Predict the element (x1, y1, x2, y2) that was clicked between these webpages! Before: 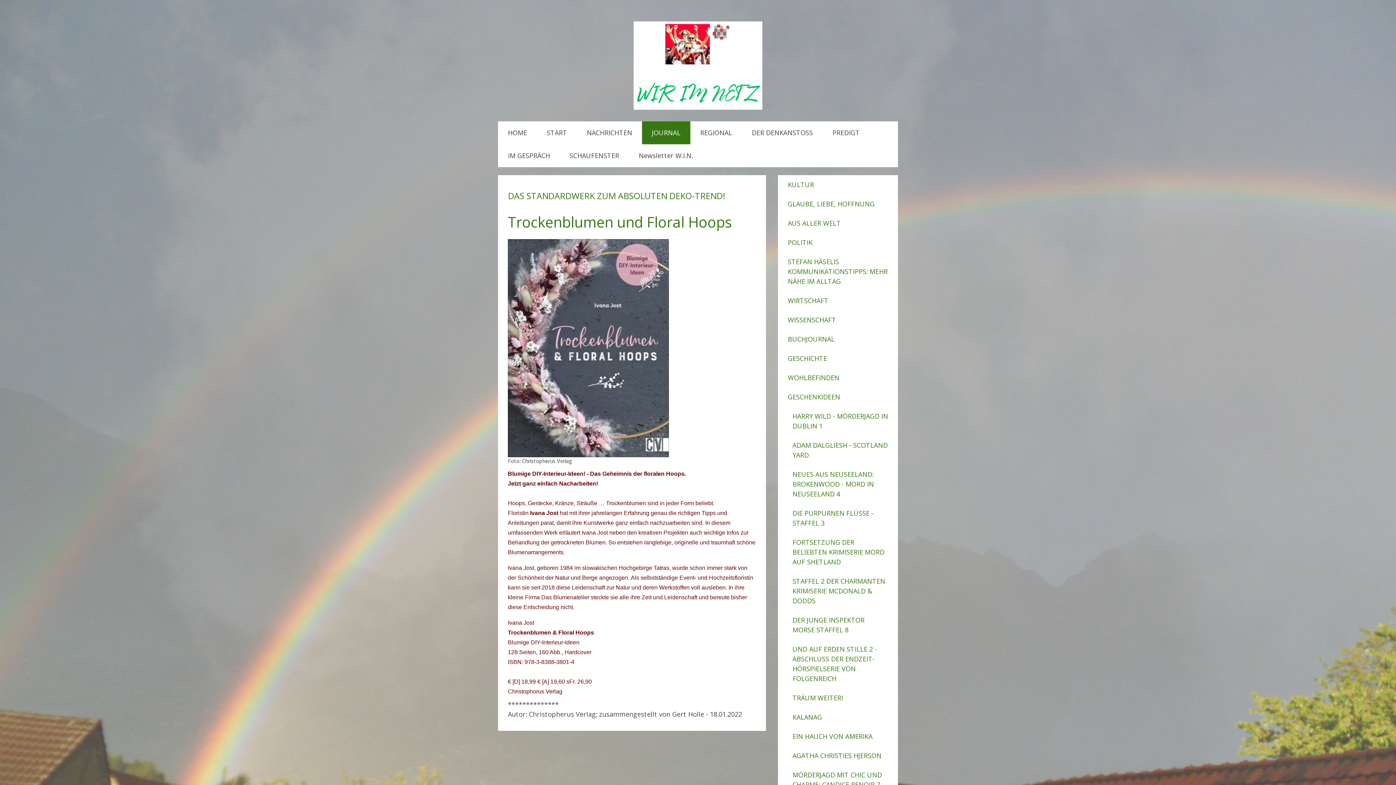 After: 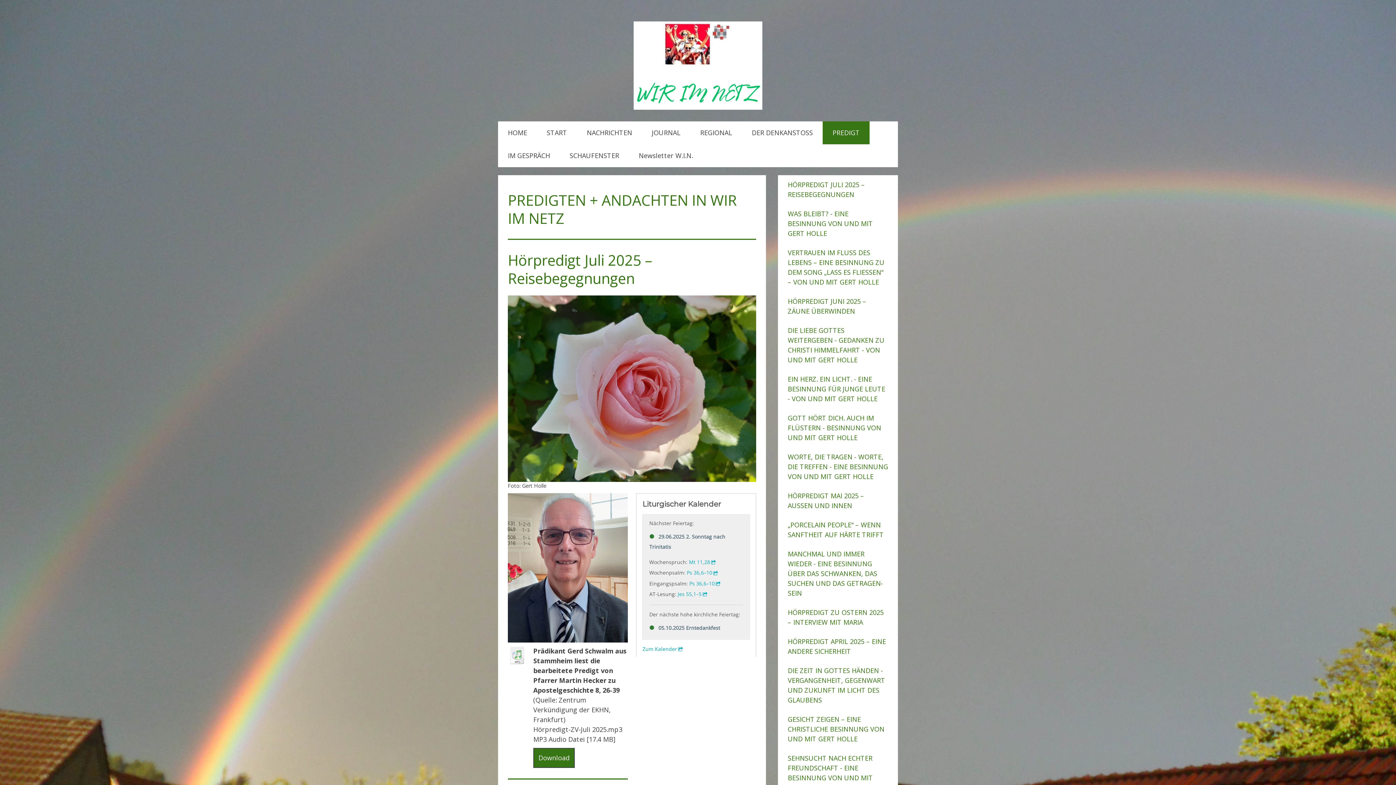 Action: bbox: (822, 121, 869, 144) label: PREDIGT